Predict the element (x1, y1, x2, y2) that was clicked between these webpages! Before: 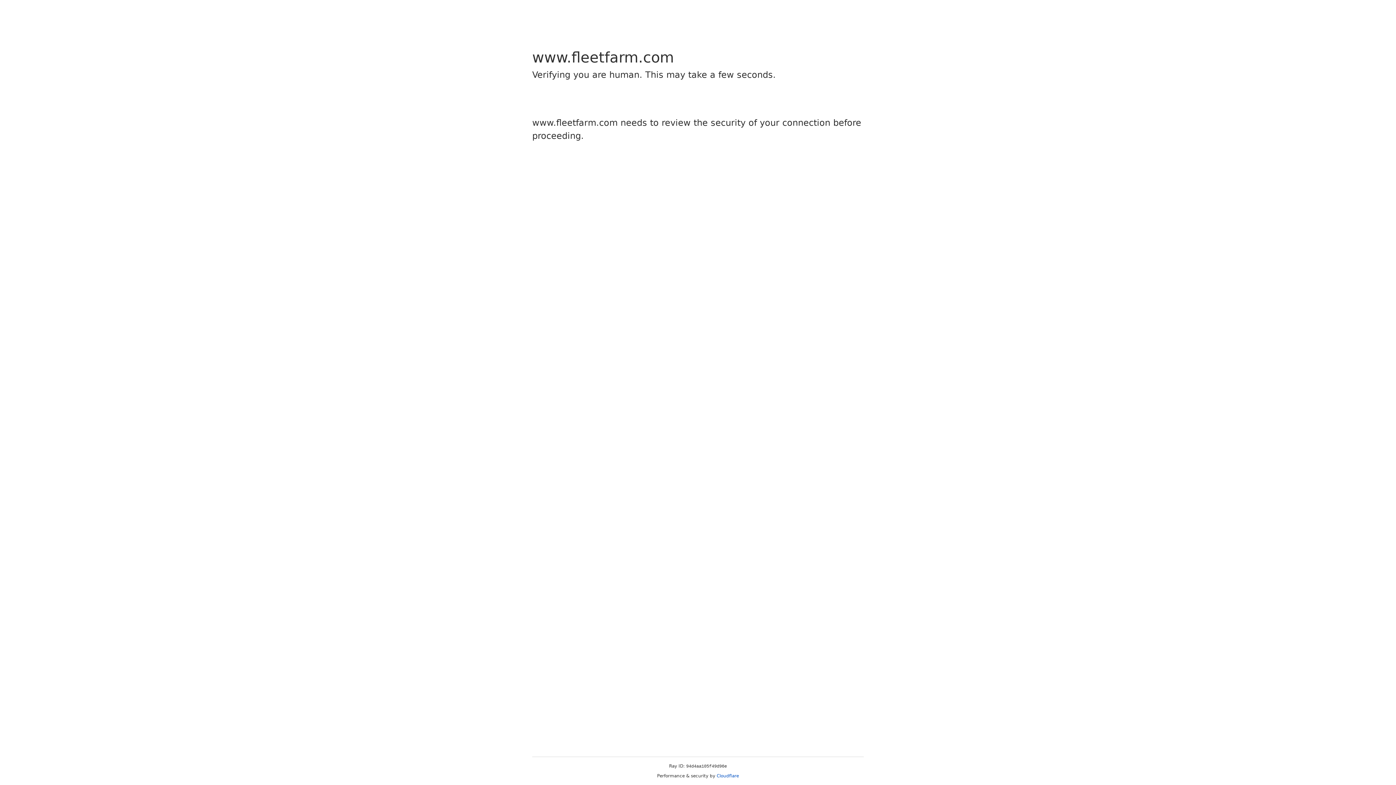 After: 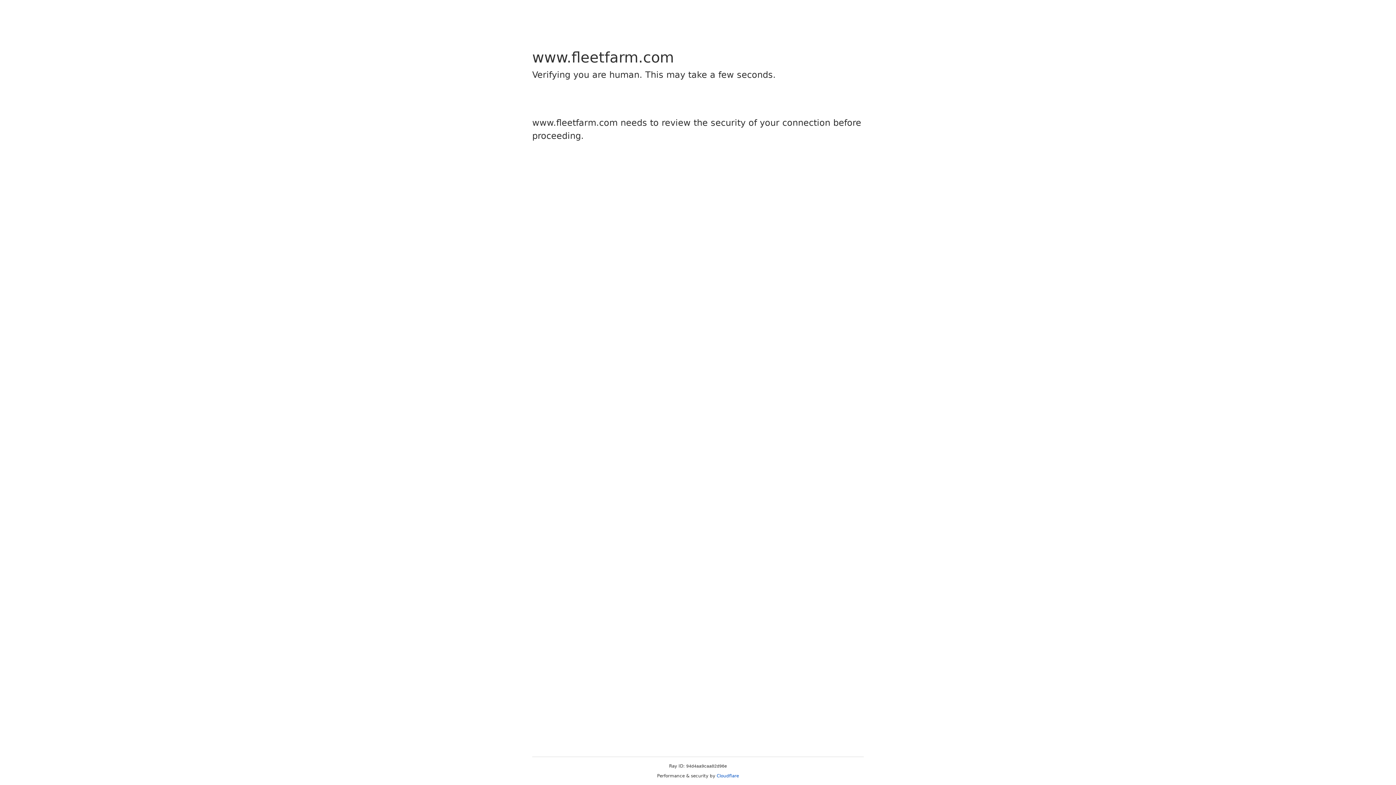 Action: bbox: (716, 773, 739, 778) label: Cloudflare